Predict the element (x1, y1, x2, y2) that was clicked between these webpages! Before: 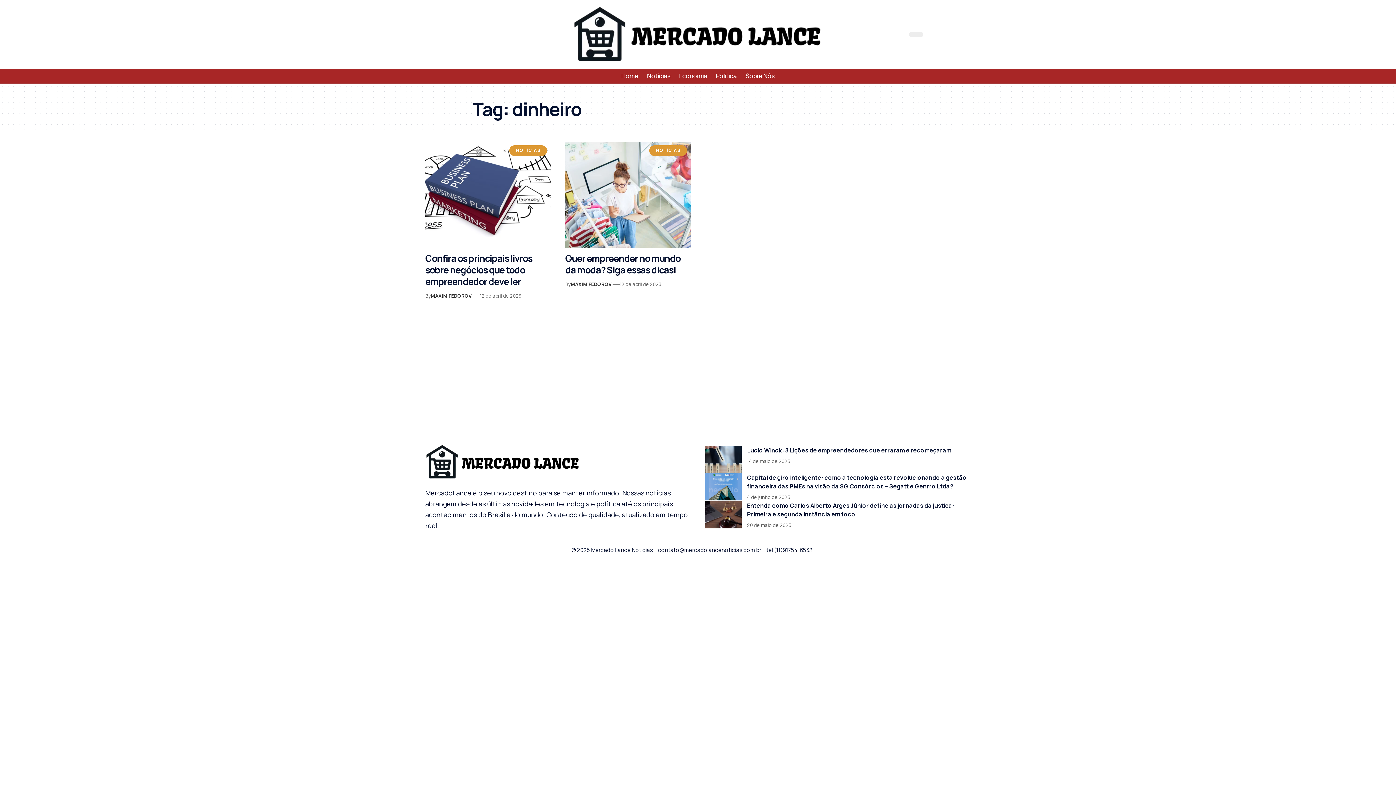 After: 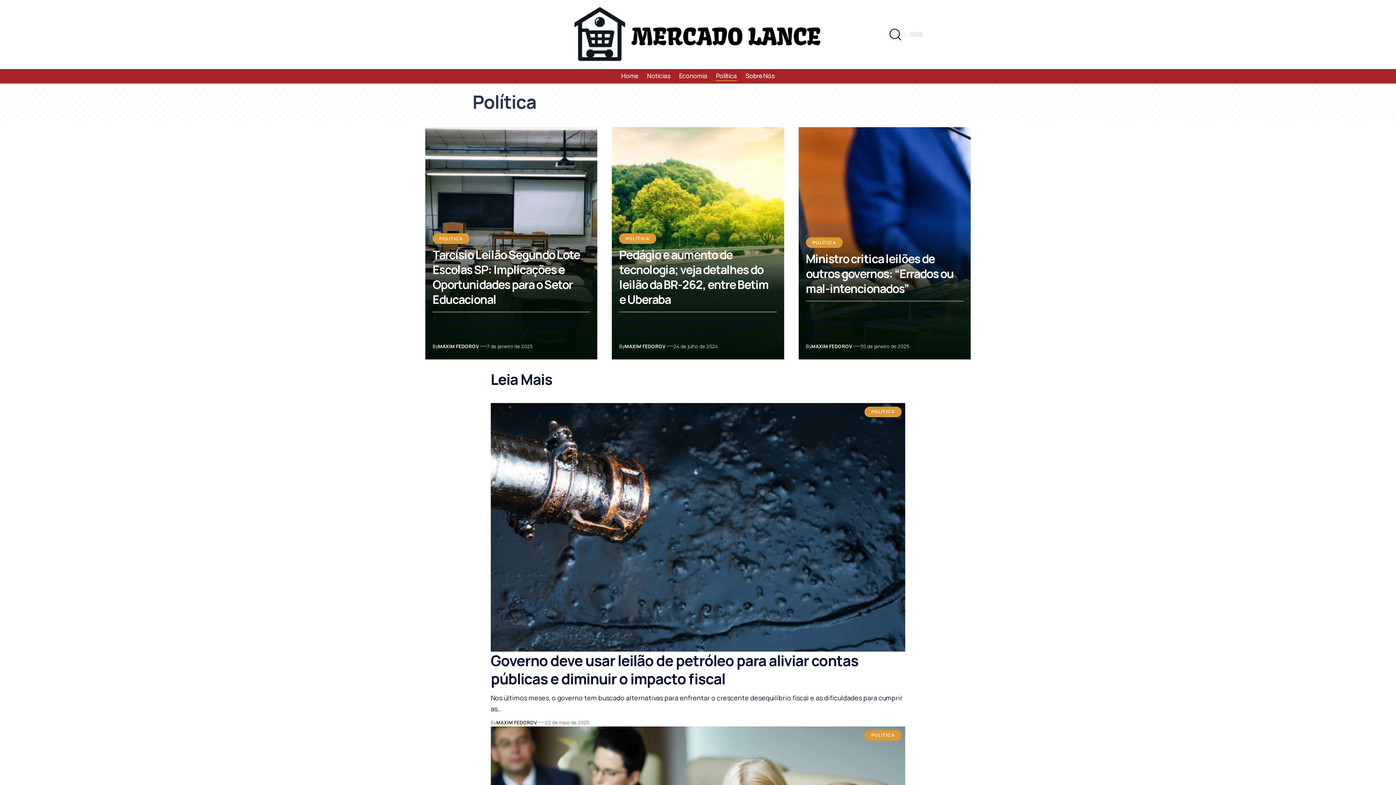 Action: label: Política bbox: (711, 69, 741, 83)